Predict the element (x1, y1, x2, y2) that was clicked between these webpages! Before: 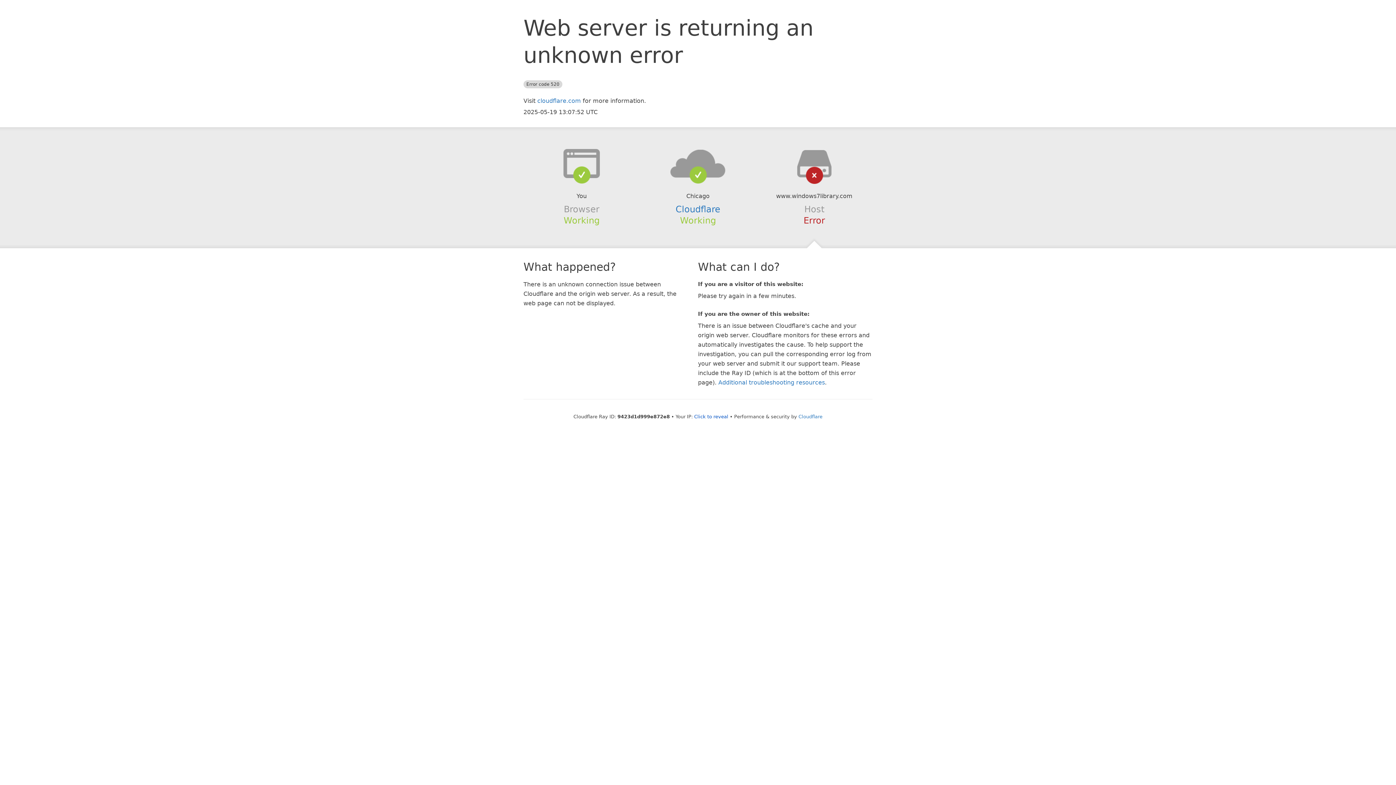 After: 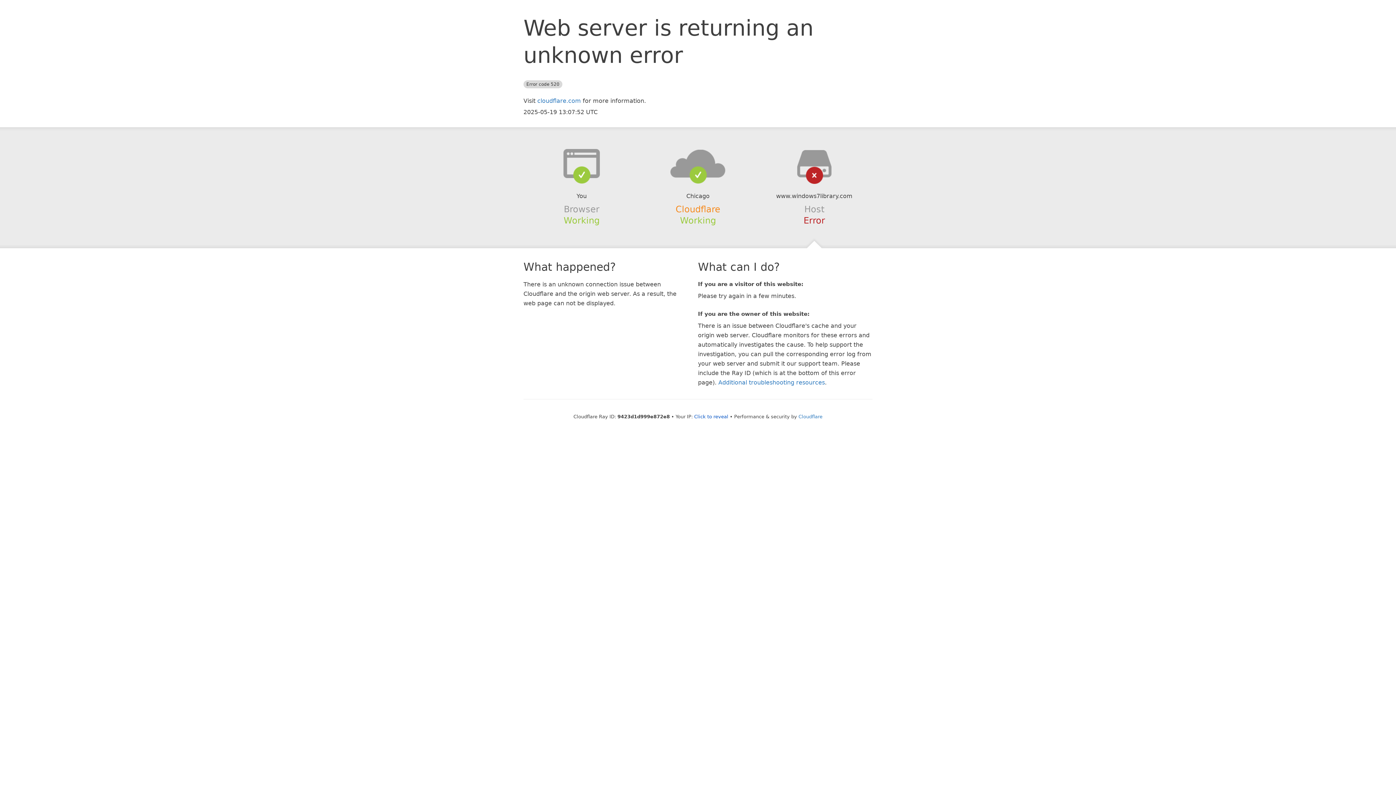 Action: label: Cloudflare bbox: (675, 204, 720, 214)